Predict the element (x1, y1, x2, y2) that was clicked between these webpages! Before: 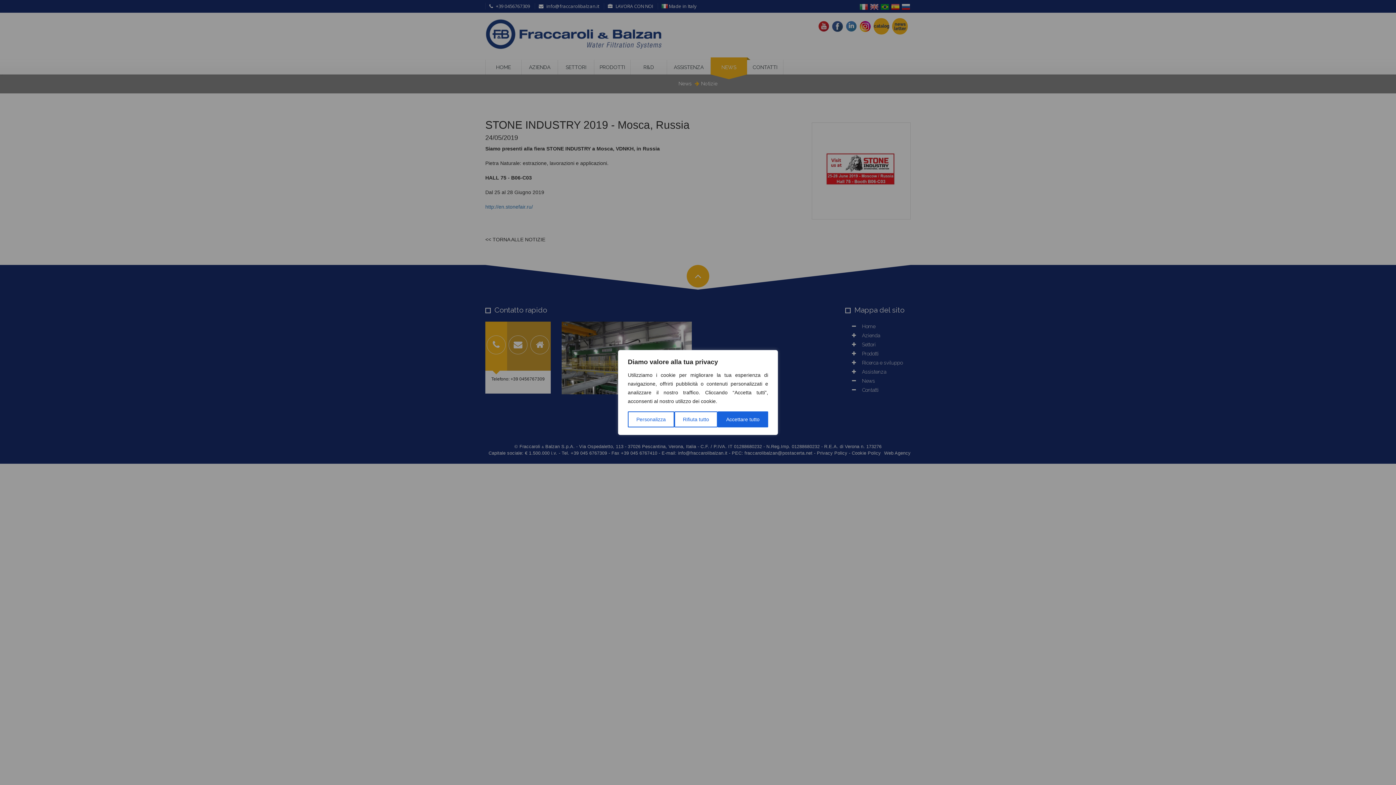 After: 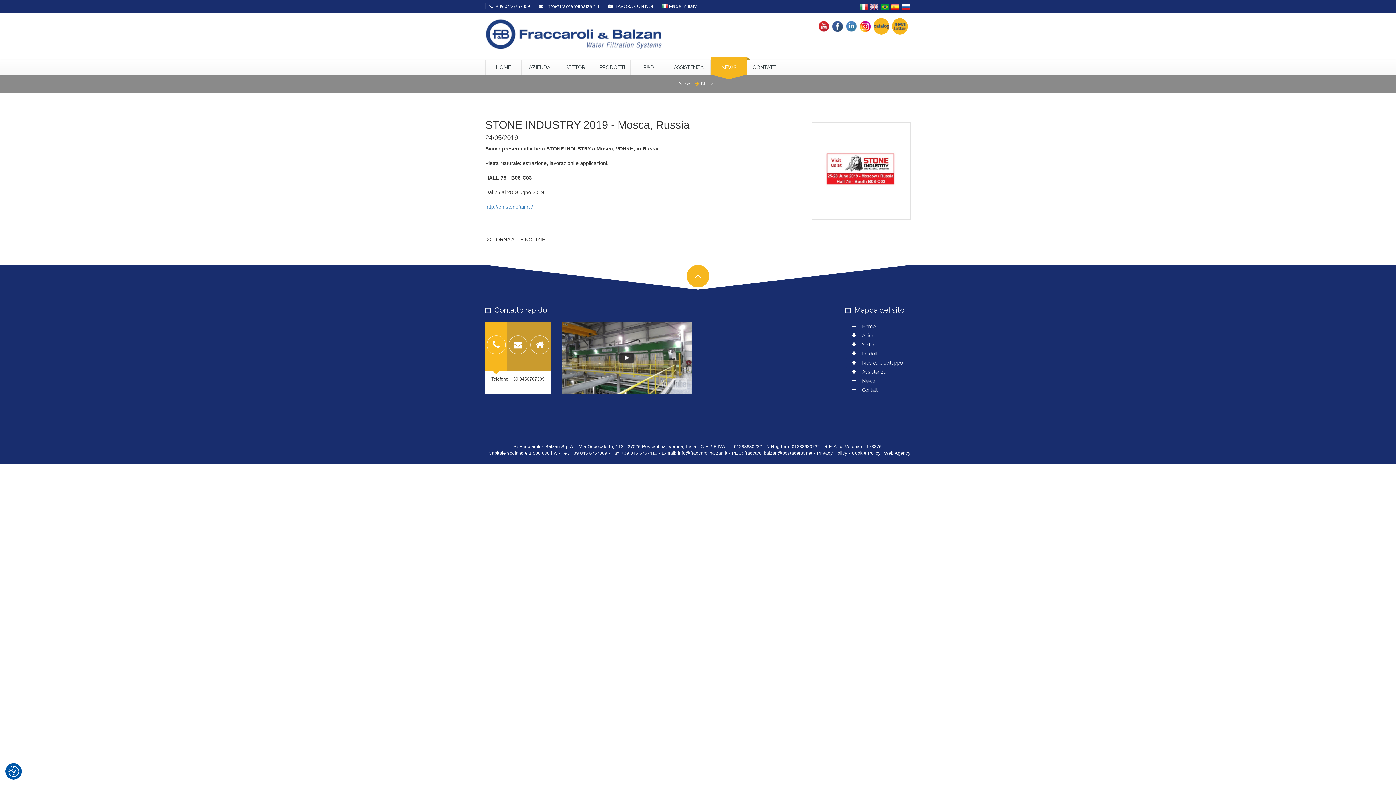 Action: bbox: (717, 411, 768, 427) label: Accettare tutto